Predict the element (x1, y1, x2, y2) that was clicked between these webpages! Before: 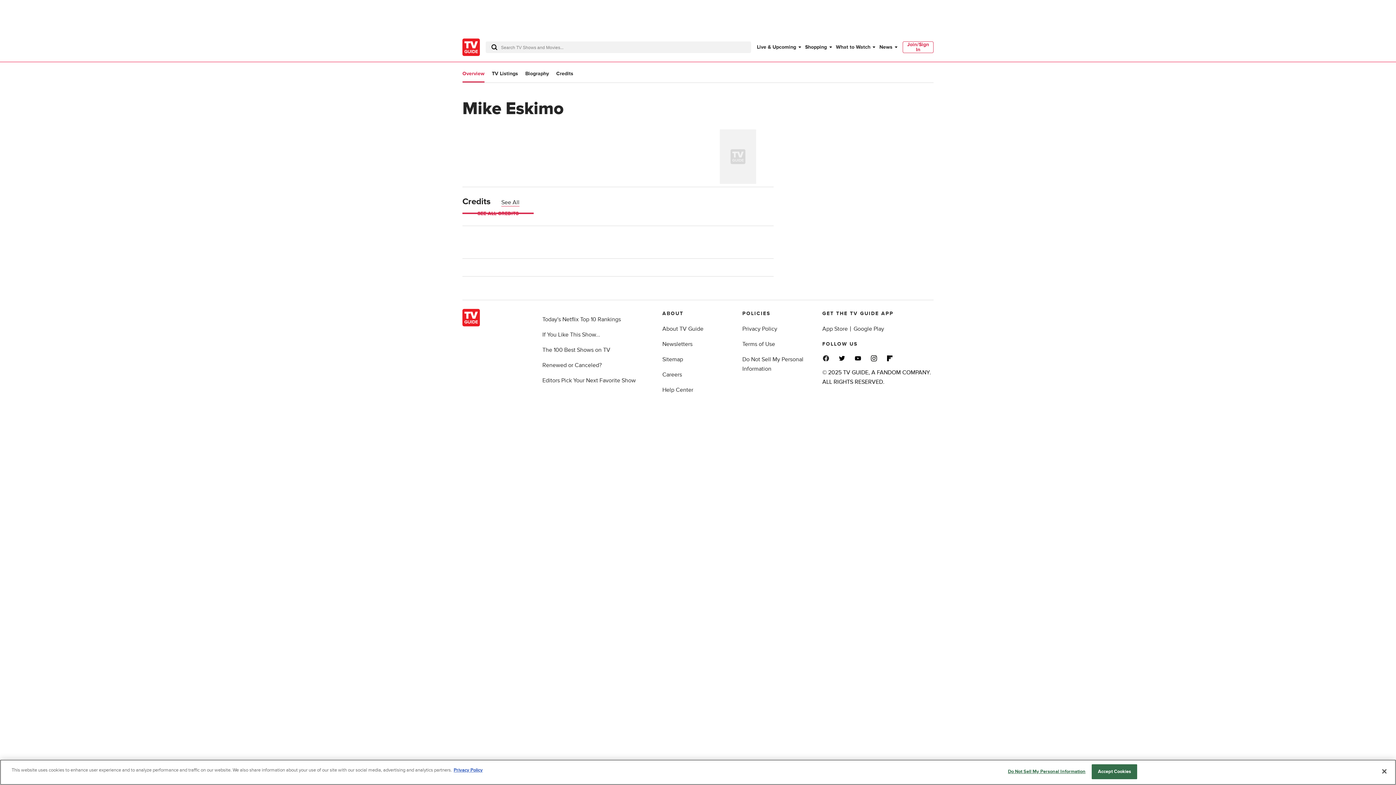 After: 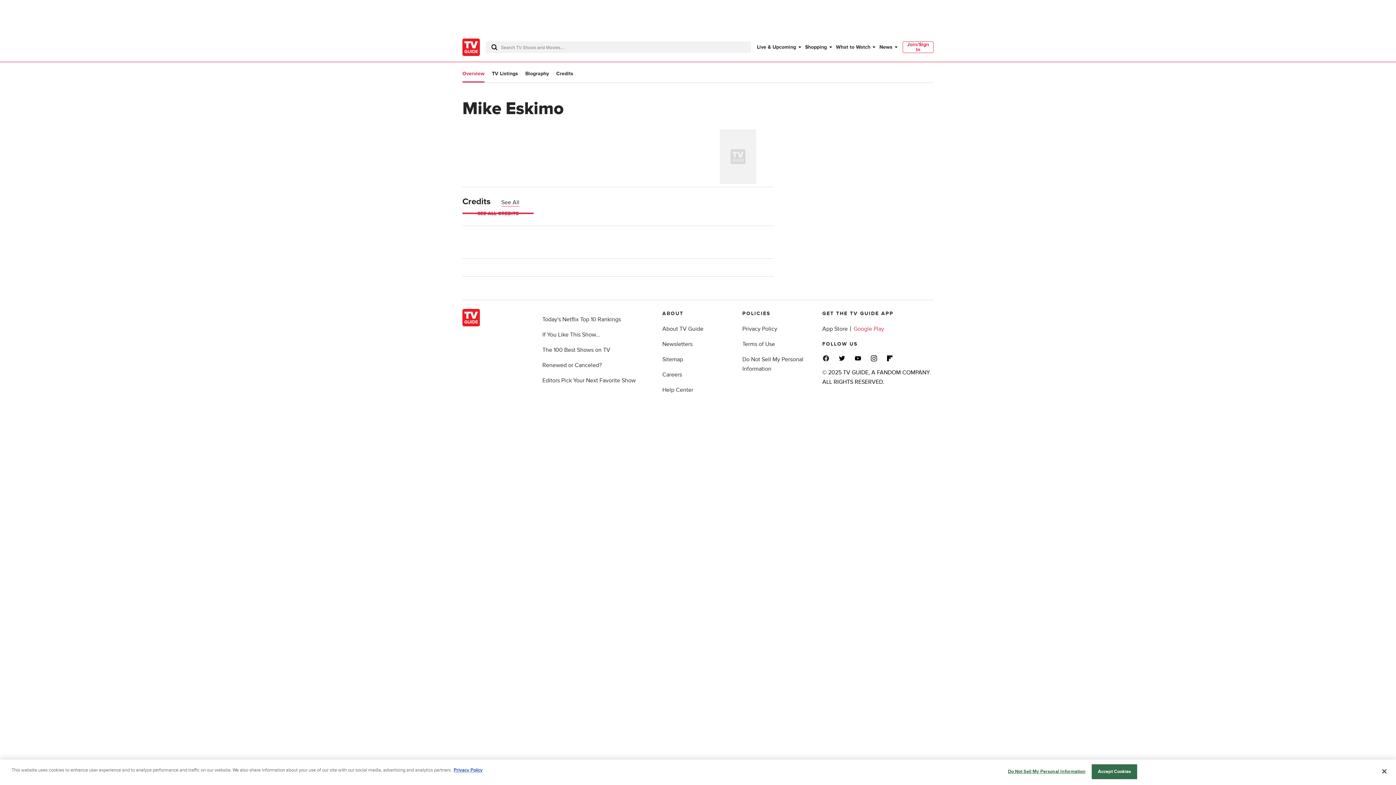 Action: bbox: (853, 325, 887, 332) label: Google Play